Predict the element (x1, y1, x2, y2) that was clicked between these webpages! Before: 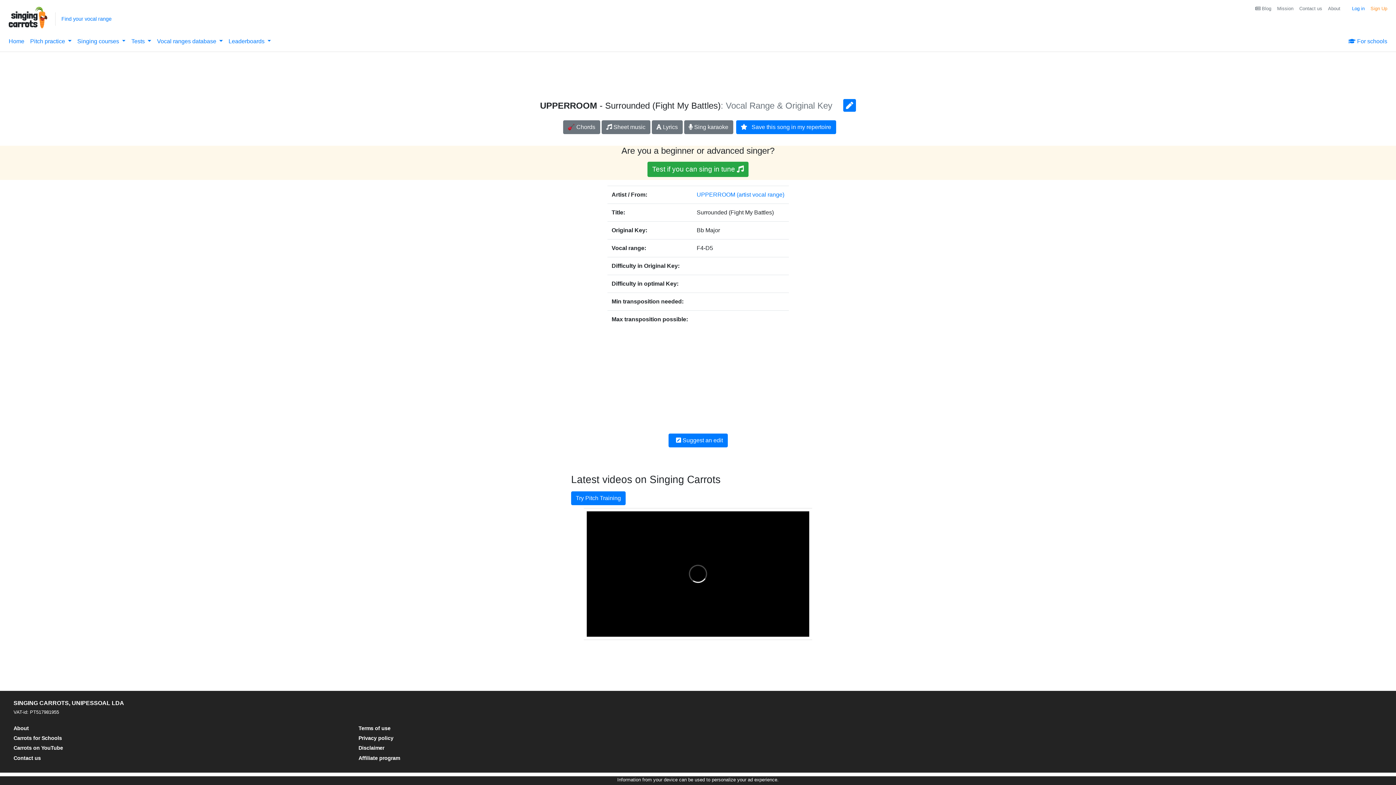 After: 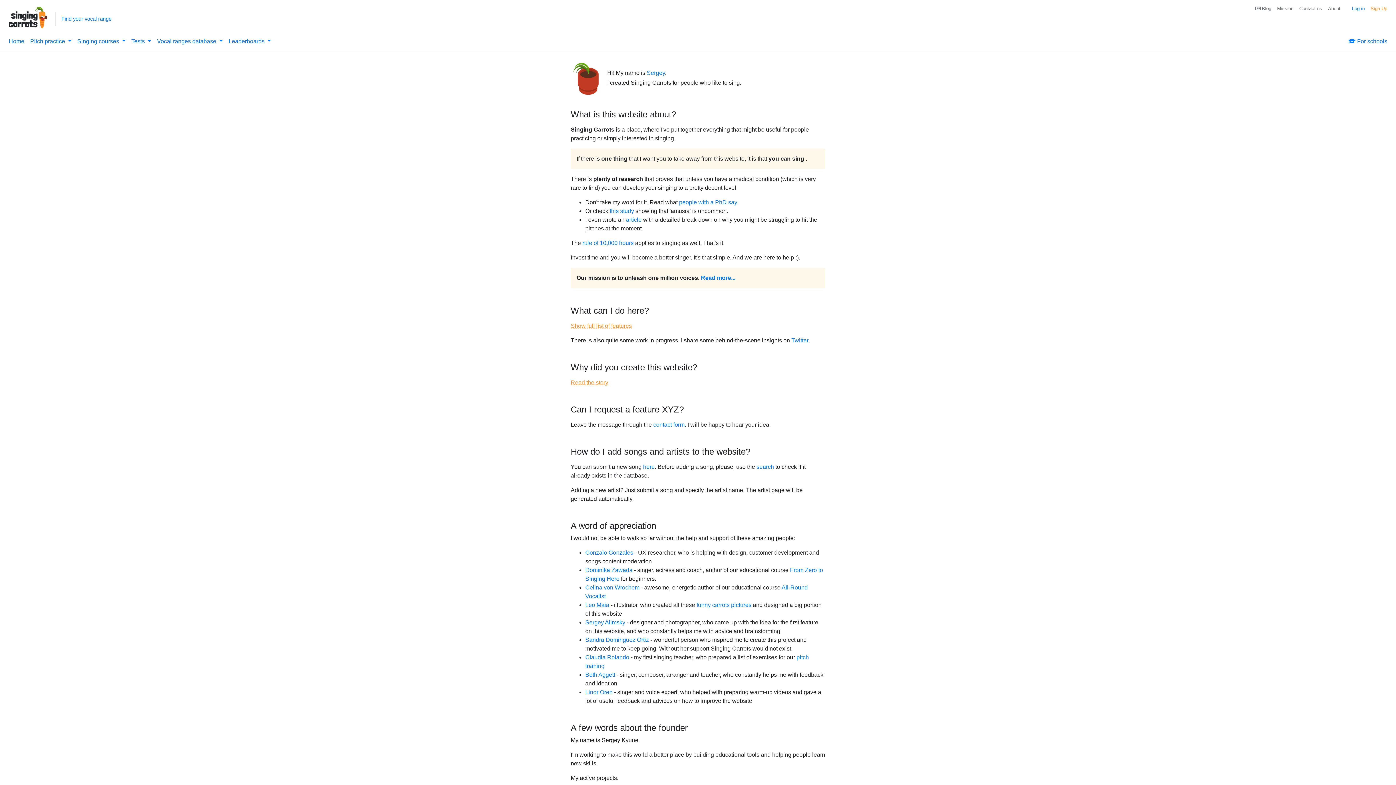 Action: label: About bbox: (13, 725, 28, 731)